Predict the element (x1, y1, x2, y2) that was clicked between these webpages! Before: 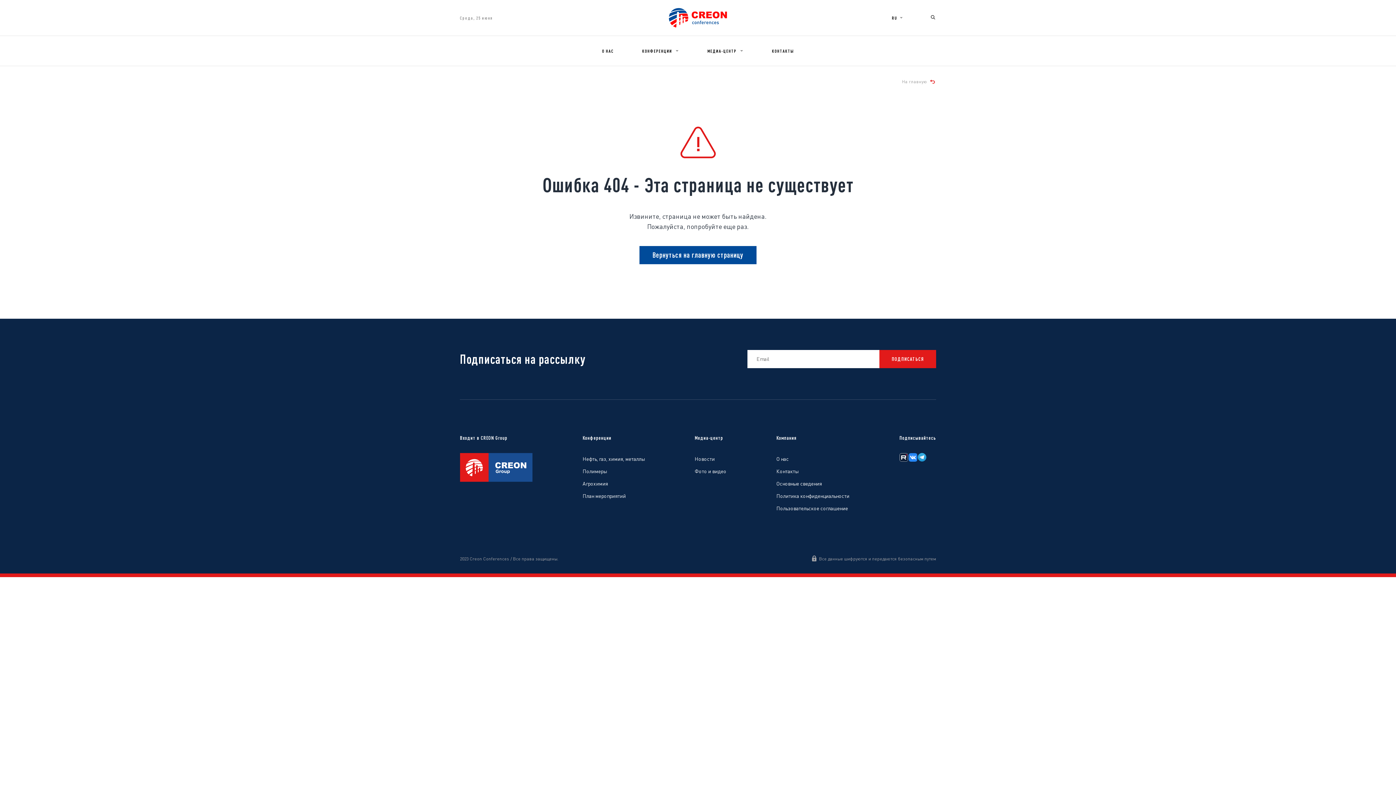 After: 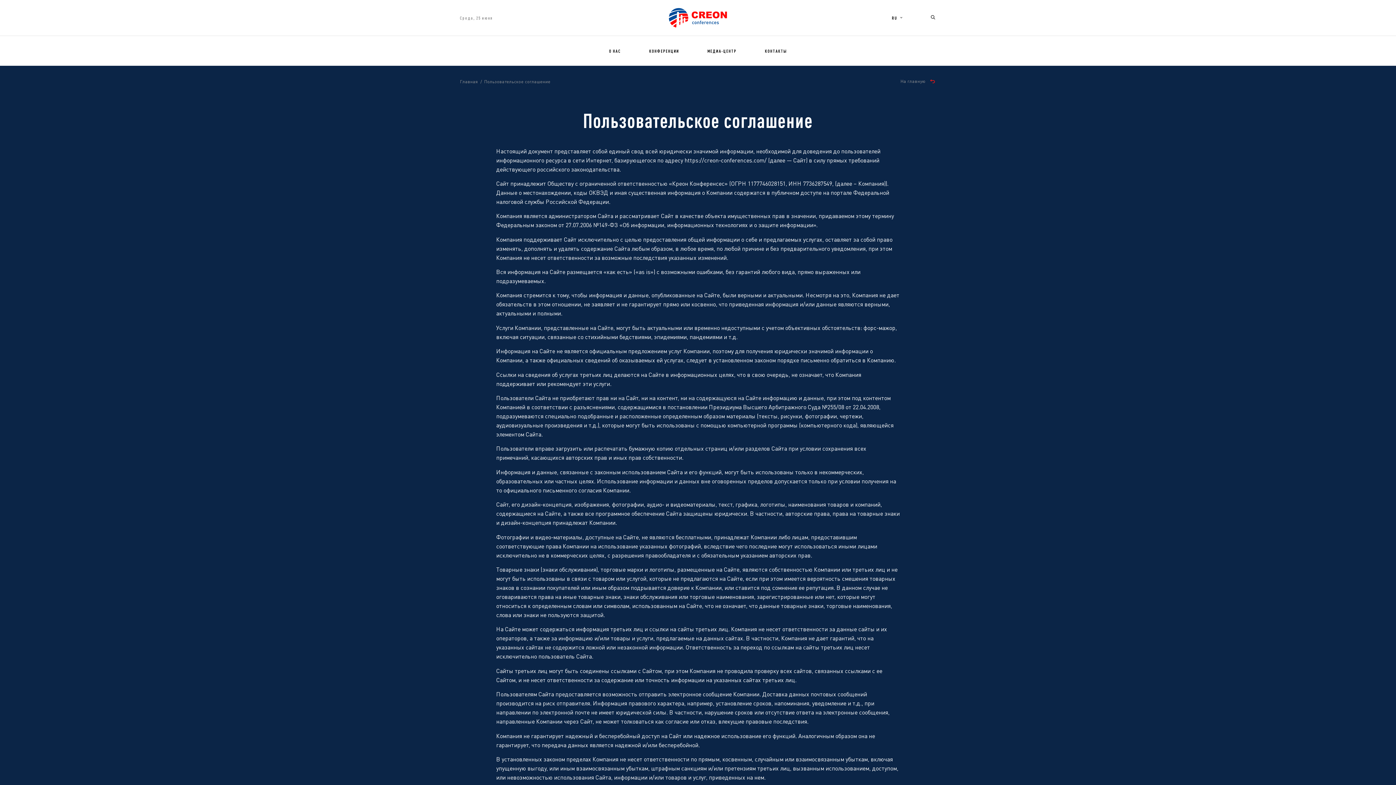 Action: label: Пользовательское соглашение bbox: (776, 502, 849, 514)